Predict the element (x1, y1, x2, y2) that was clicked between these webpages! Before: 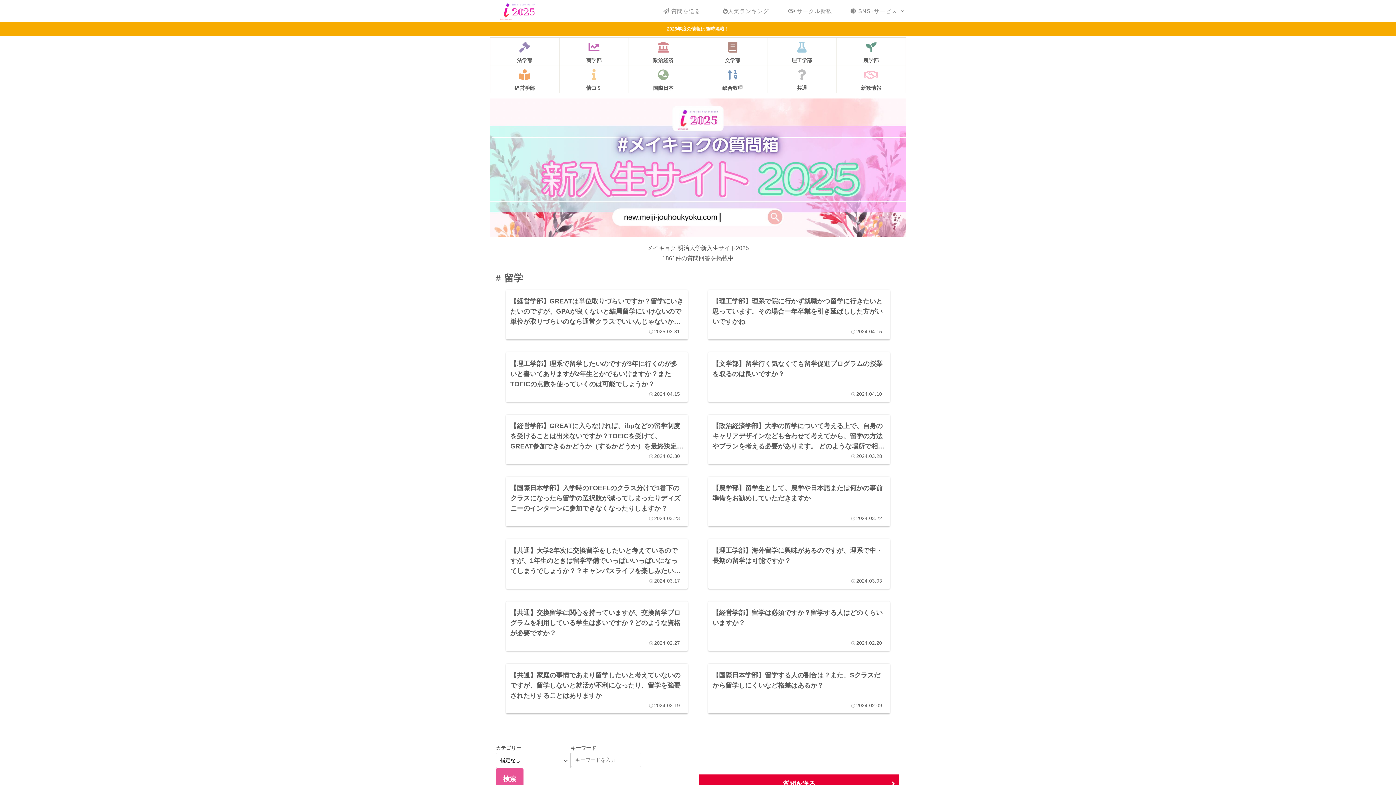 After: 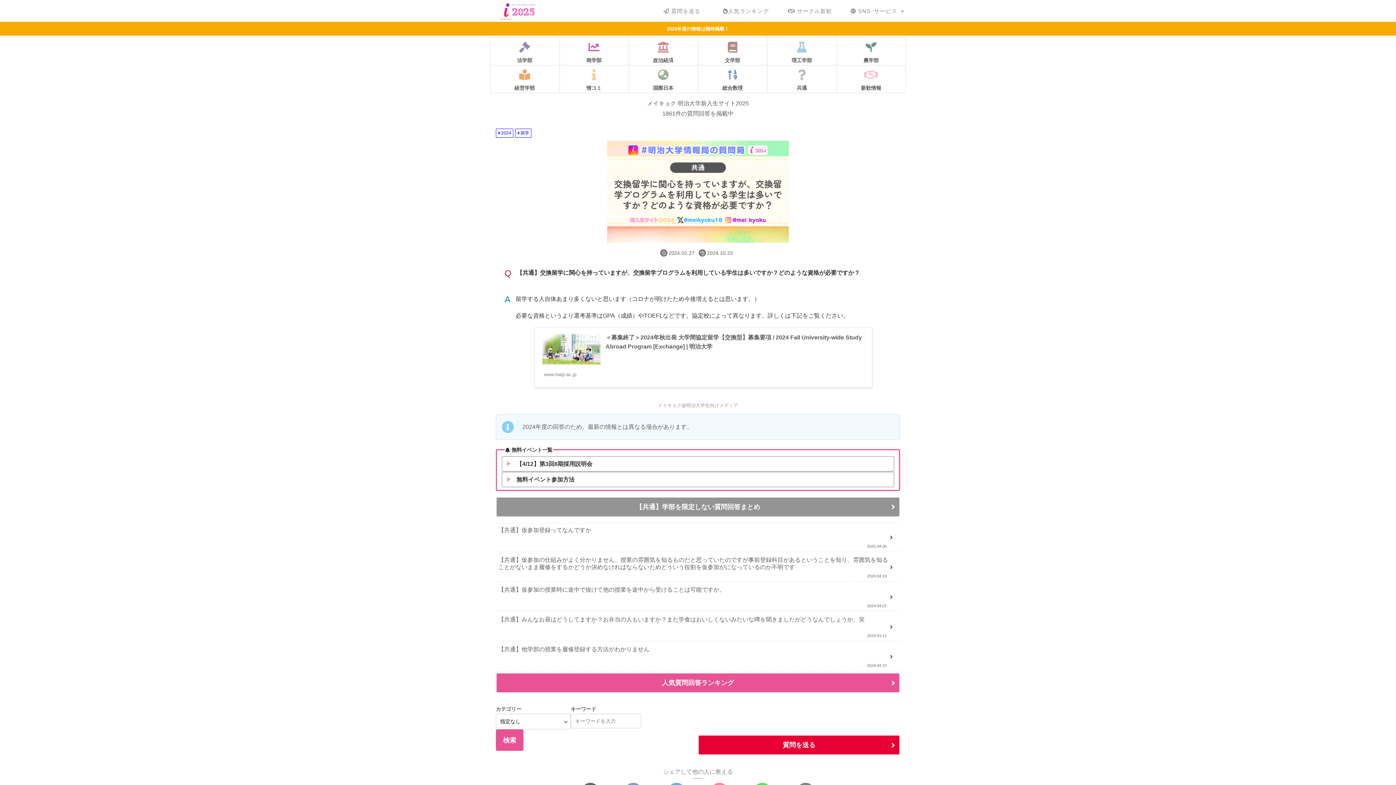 Action: bbox: (506, 601, 688, 651) label: 【共通】交換留学に関心を持っていますが、交換留学プログラムを利用している学生は多いですか？どのような資格が必要ですか？
2024.02.27